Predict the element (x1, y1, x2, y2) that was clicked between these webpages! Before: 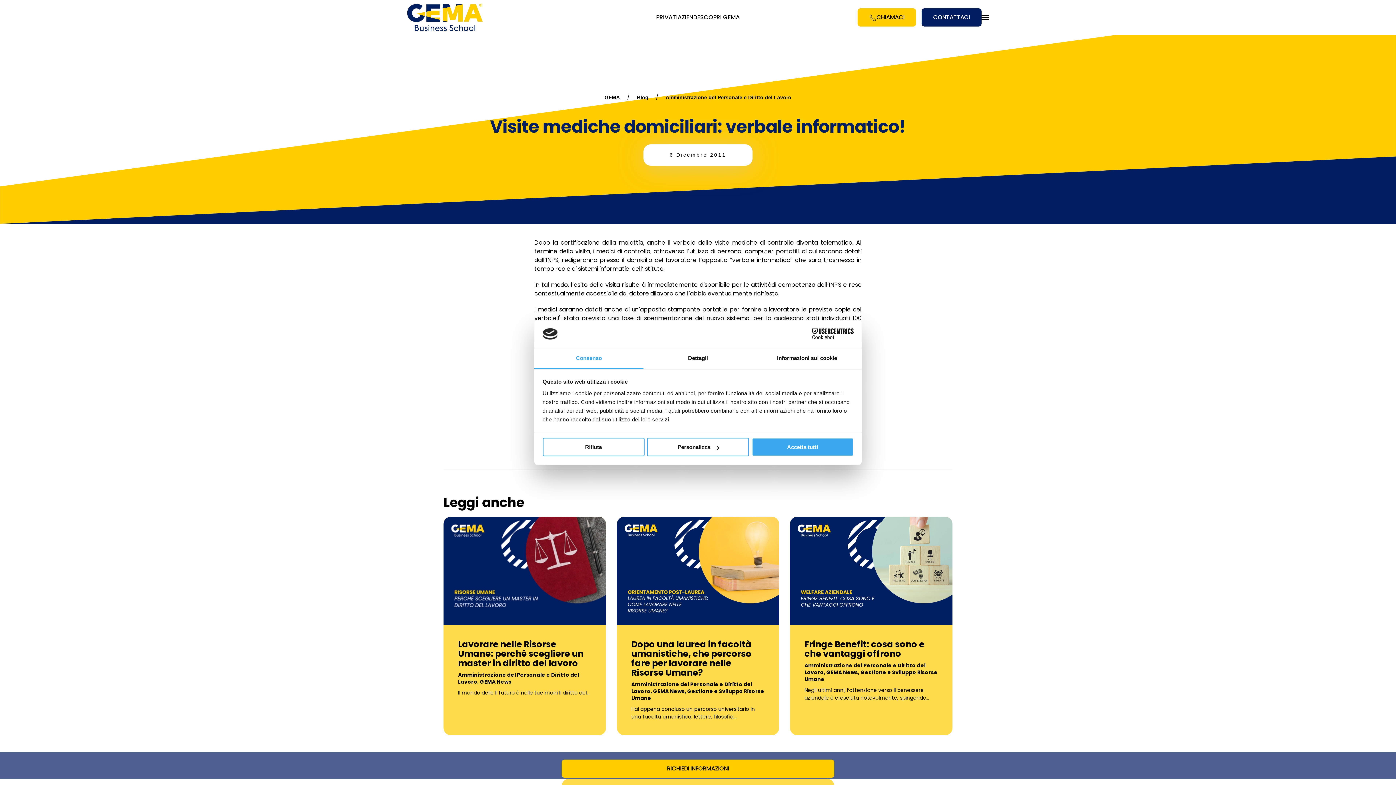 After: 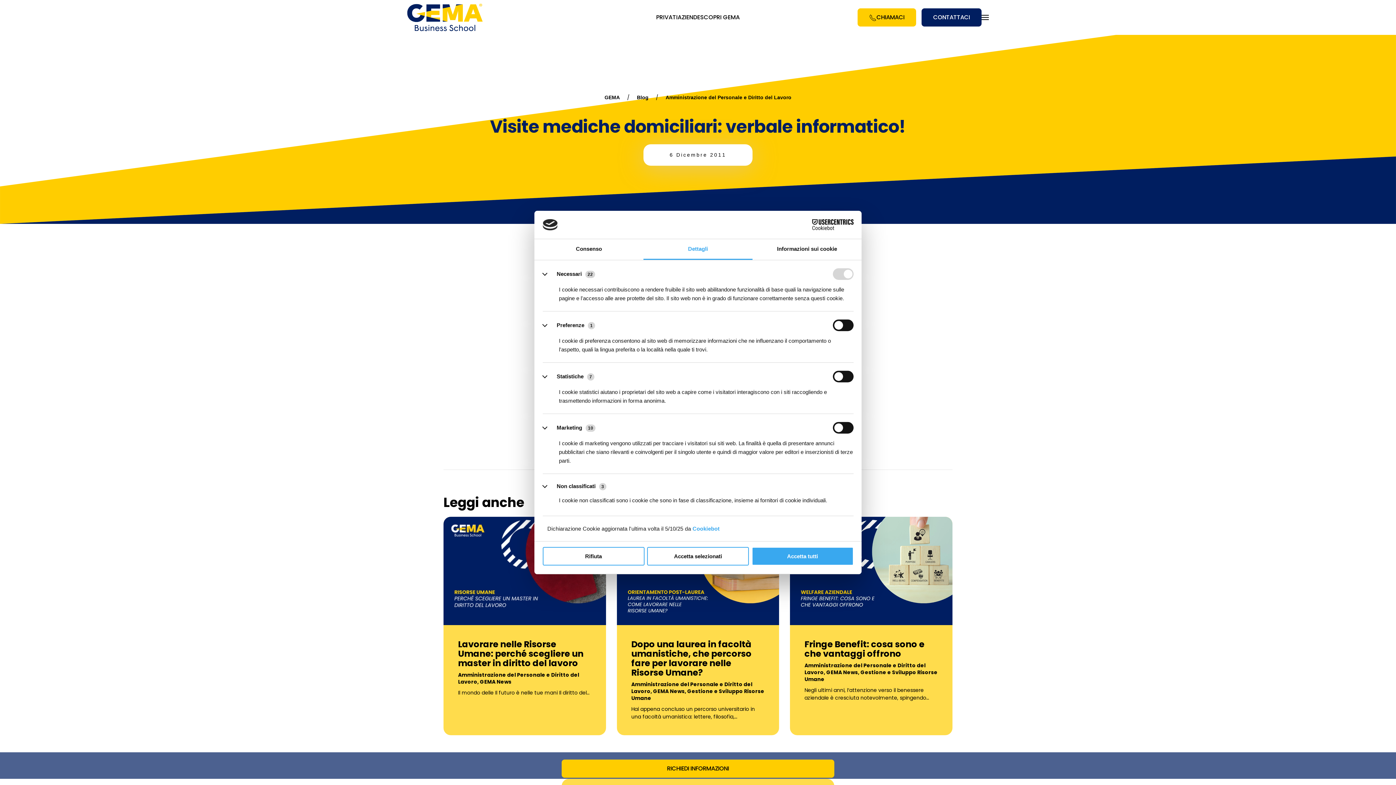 Action: bbox: (643, 348, 752, 369) label: Dettagli